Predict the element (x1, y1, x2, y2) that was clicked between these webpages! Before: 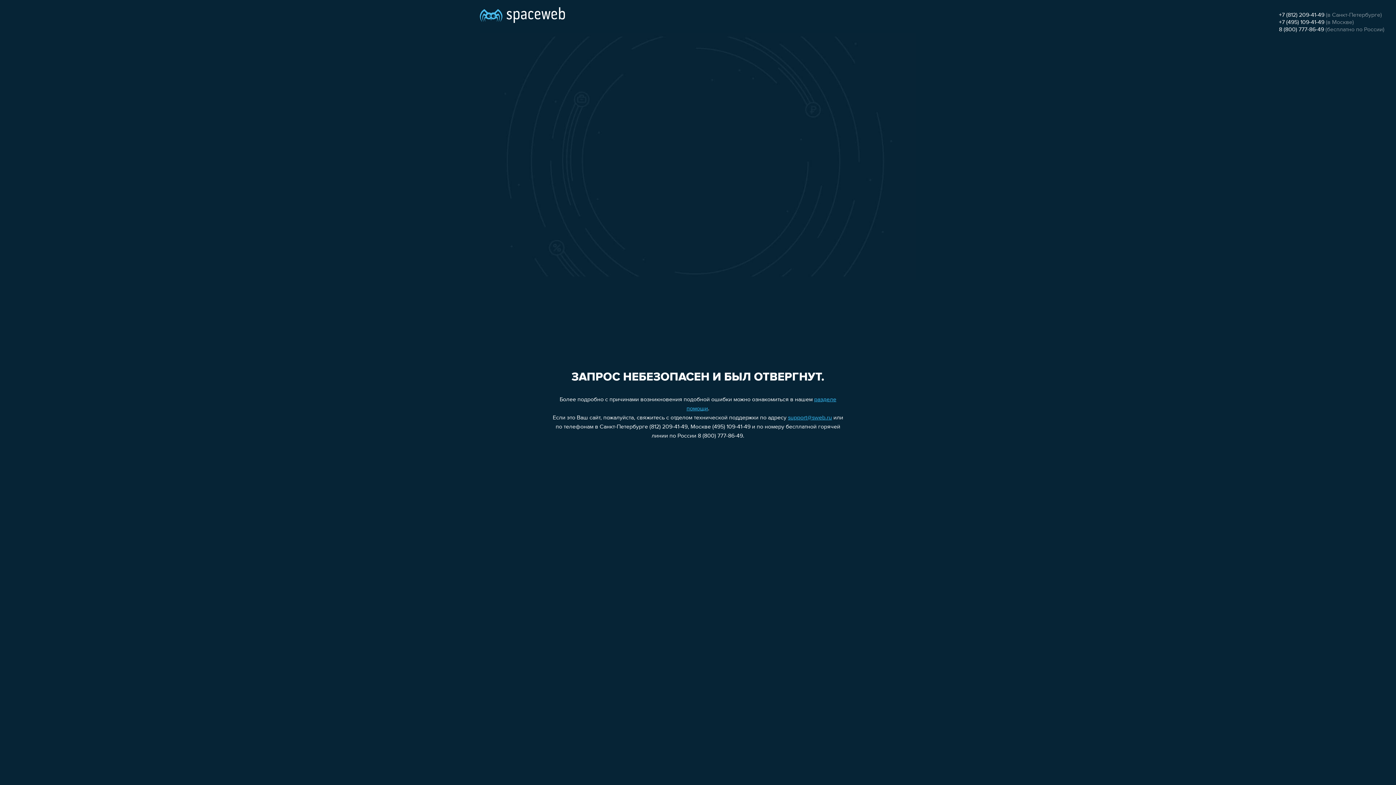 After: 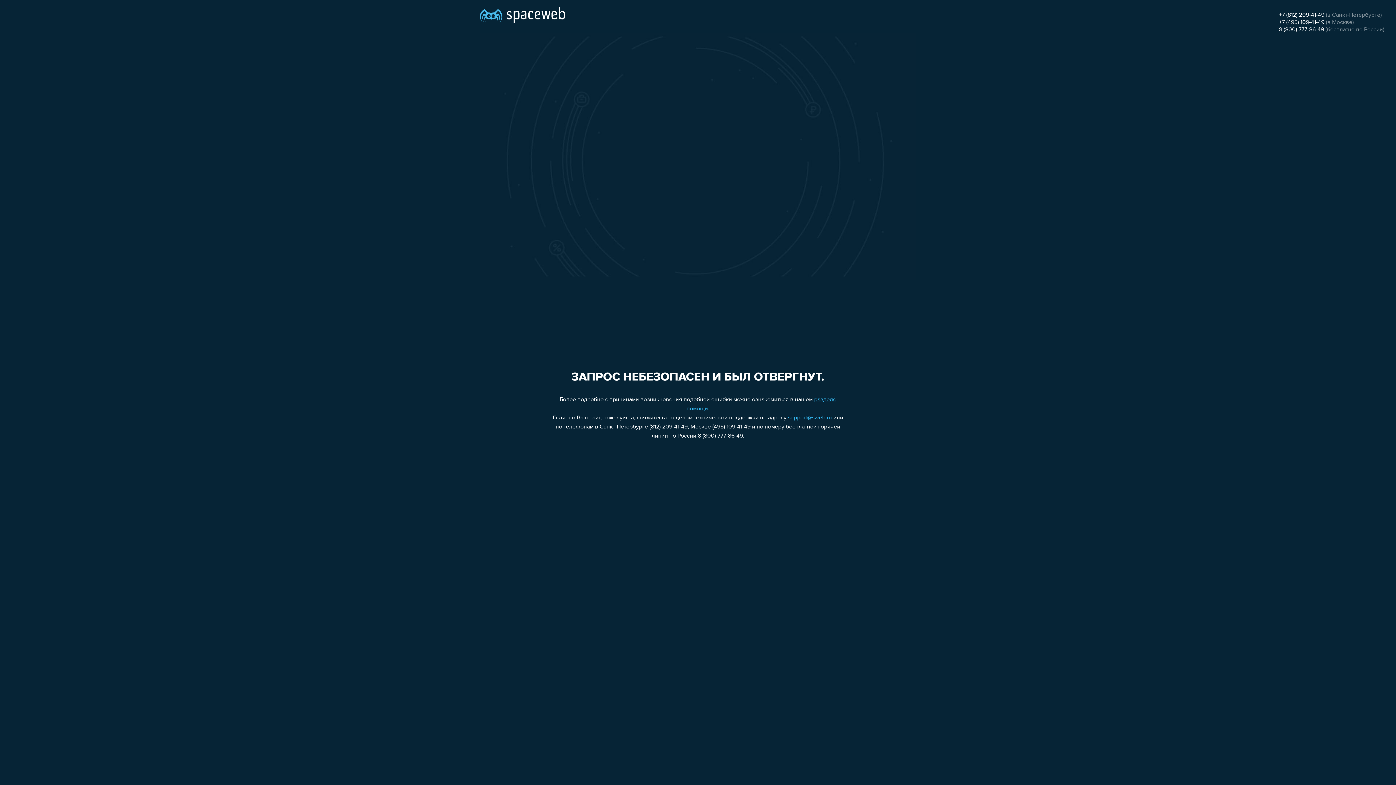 Action: label: support@sweb.ru bbox: (788, 415, 832, 421)